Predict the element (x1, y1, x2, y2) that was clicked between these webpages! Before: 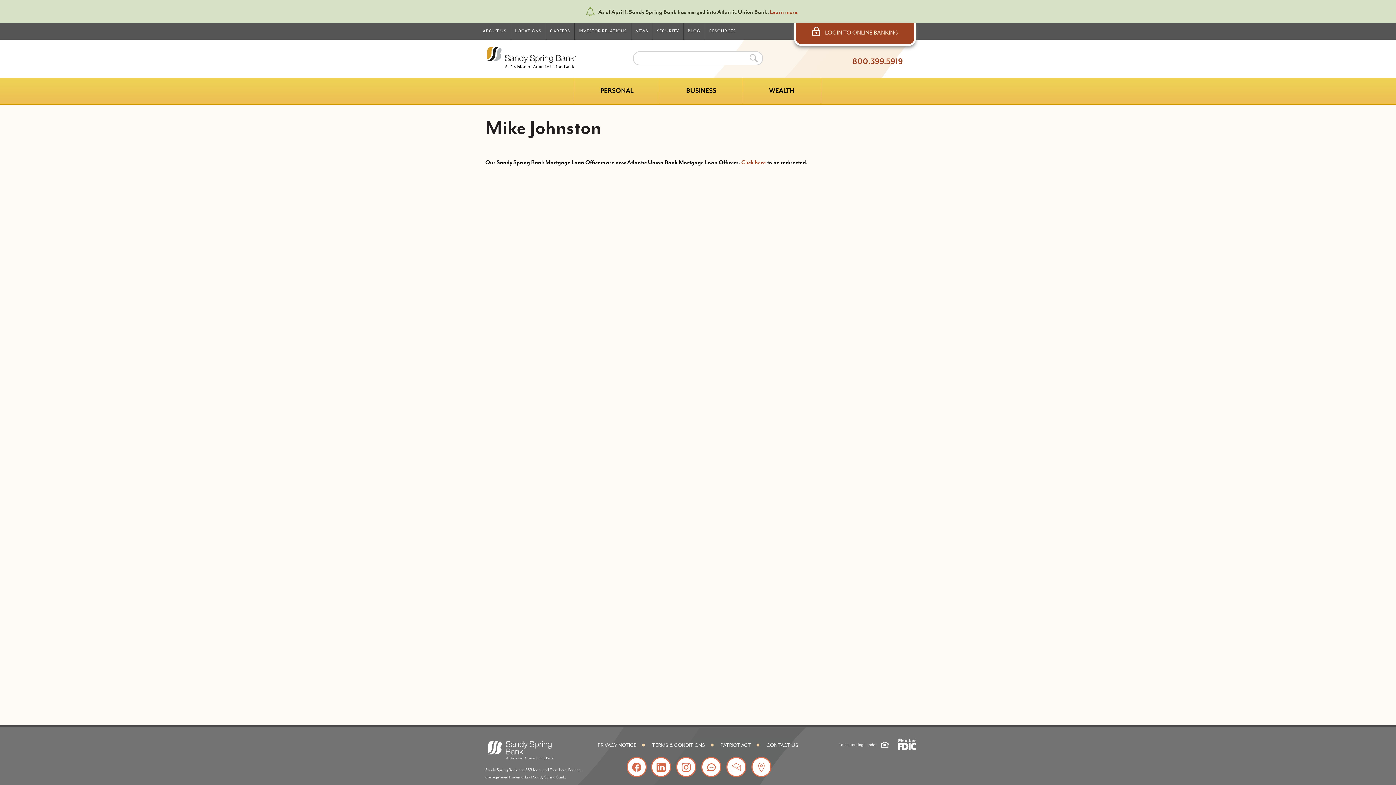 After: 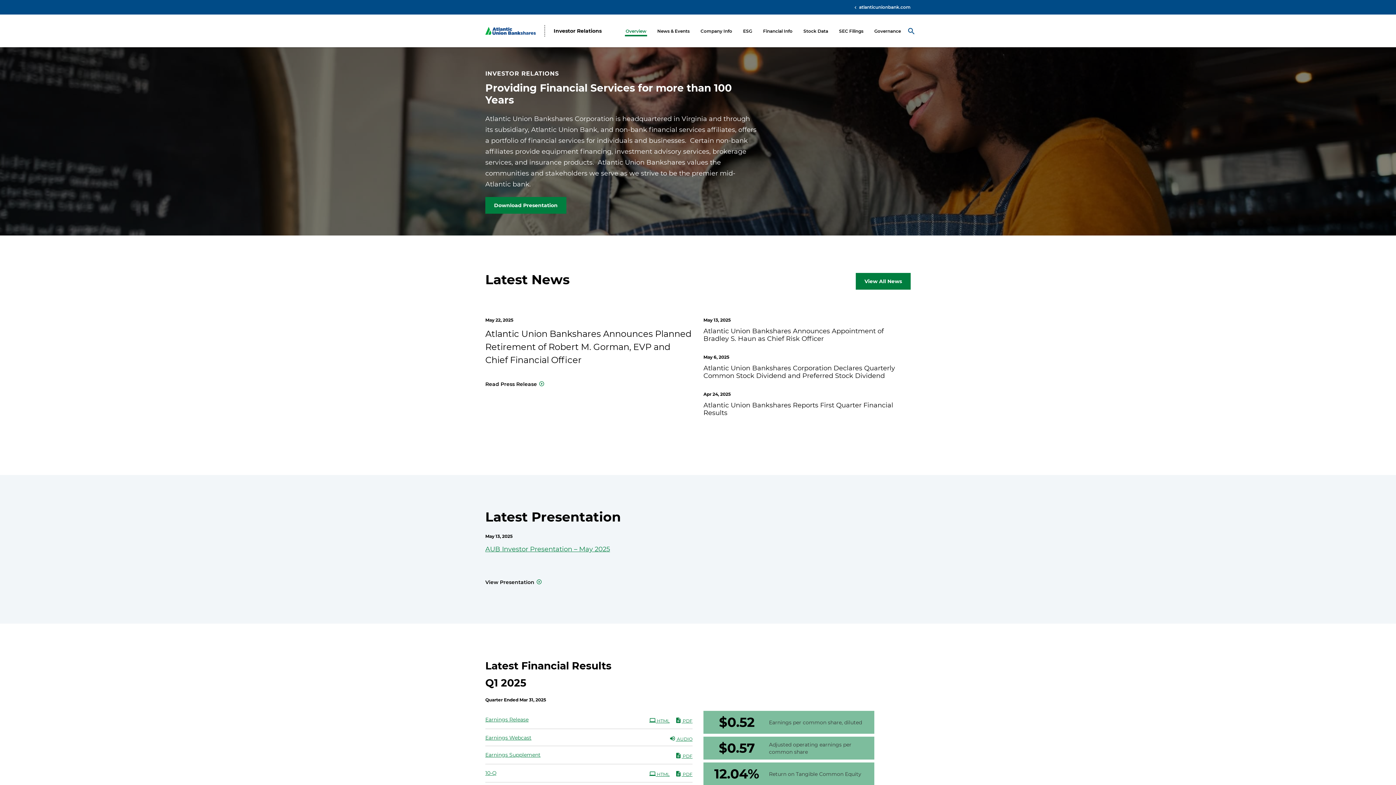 Action: label: INVESTOR RELATIONS bbox: (574, 22, 631, 39)